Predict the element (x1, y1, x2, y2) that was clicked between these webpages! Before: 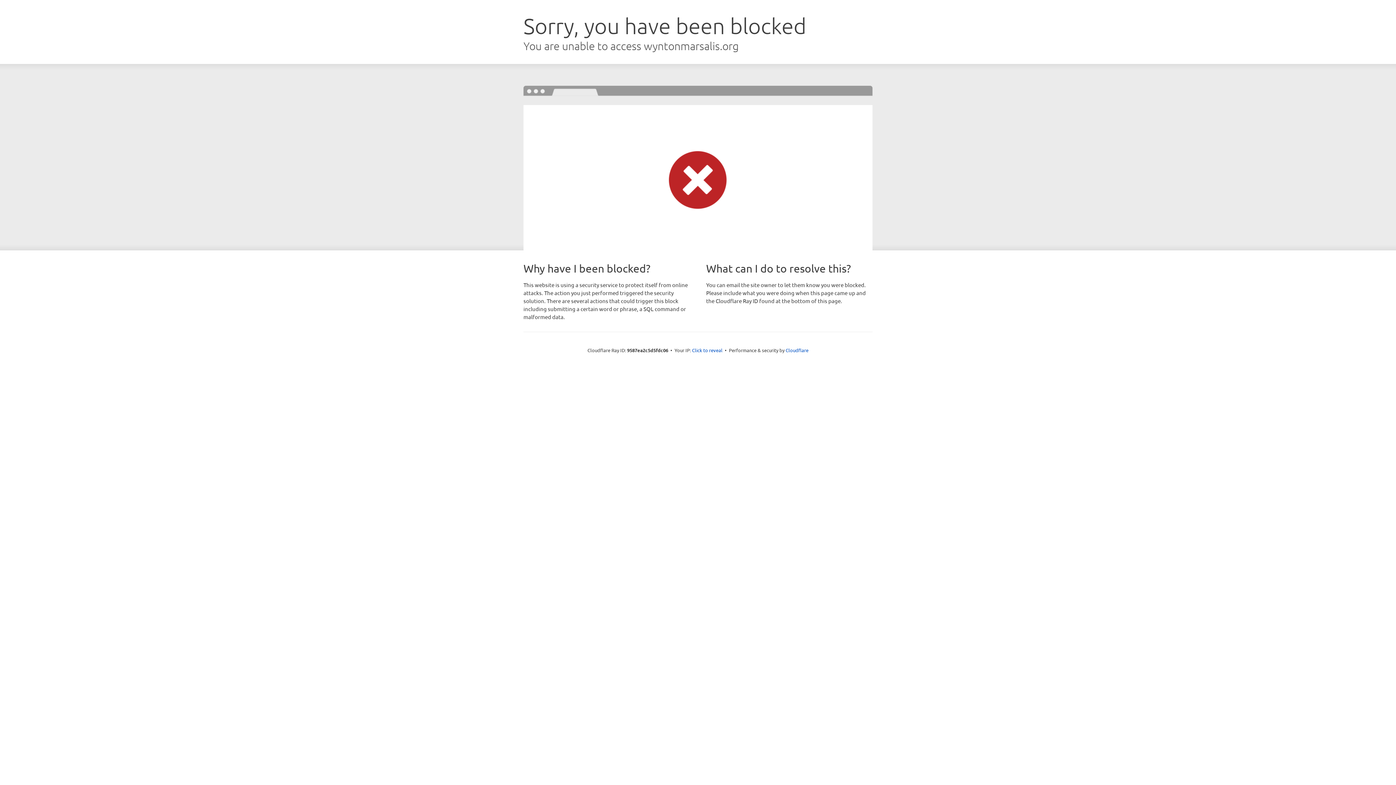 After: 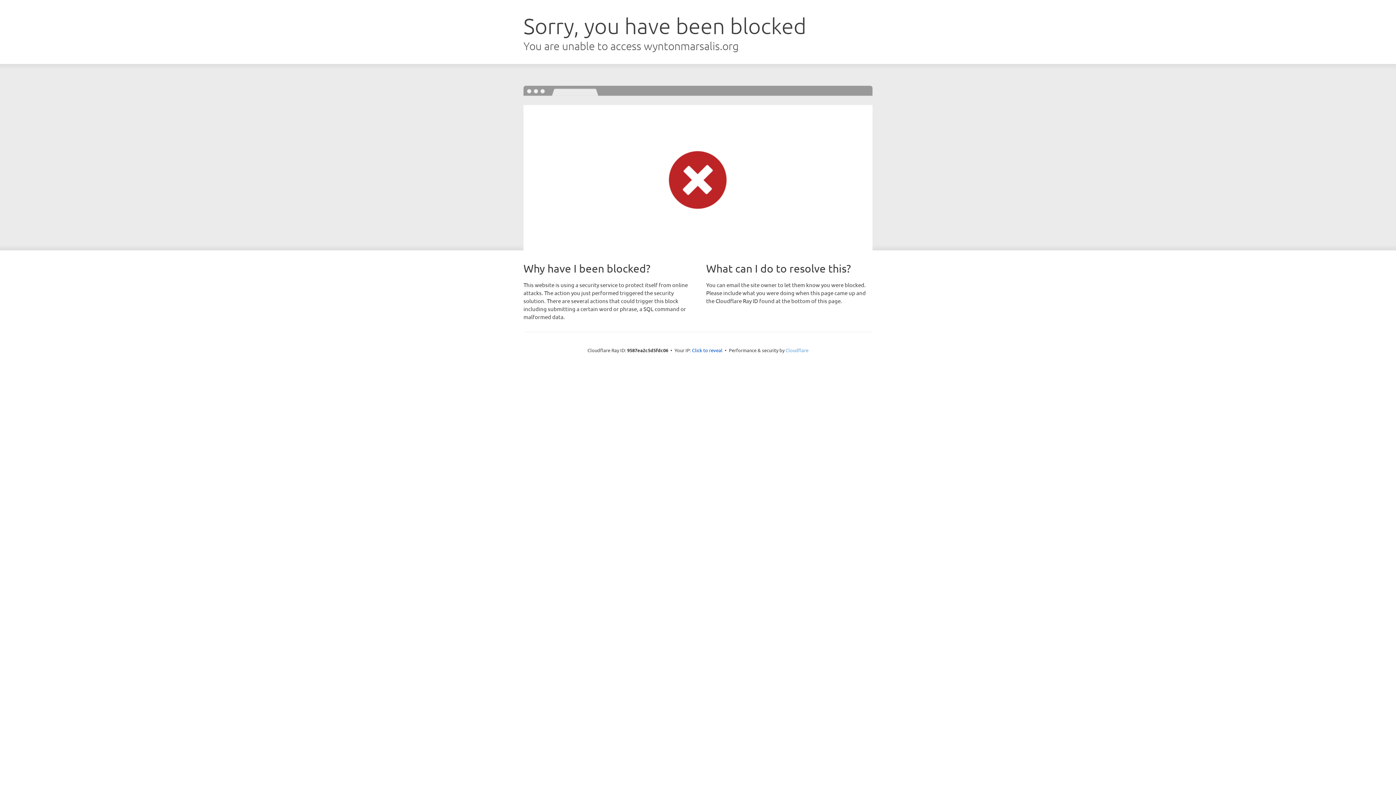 Action: label: Cloudflare bbox: (785, 347, 808, 353)